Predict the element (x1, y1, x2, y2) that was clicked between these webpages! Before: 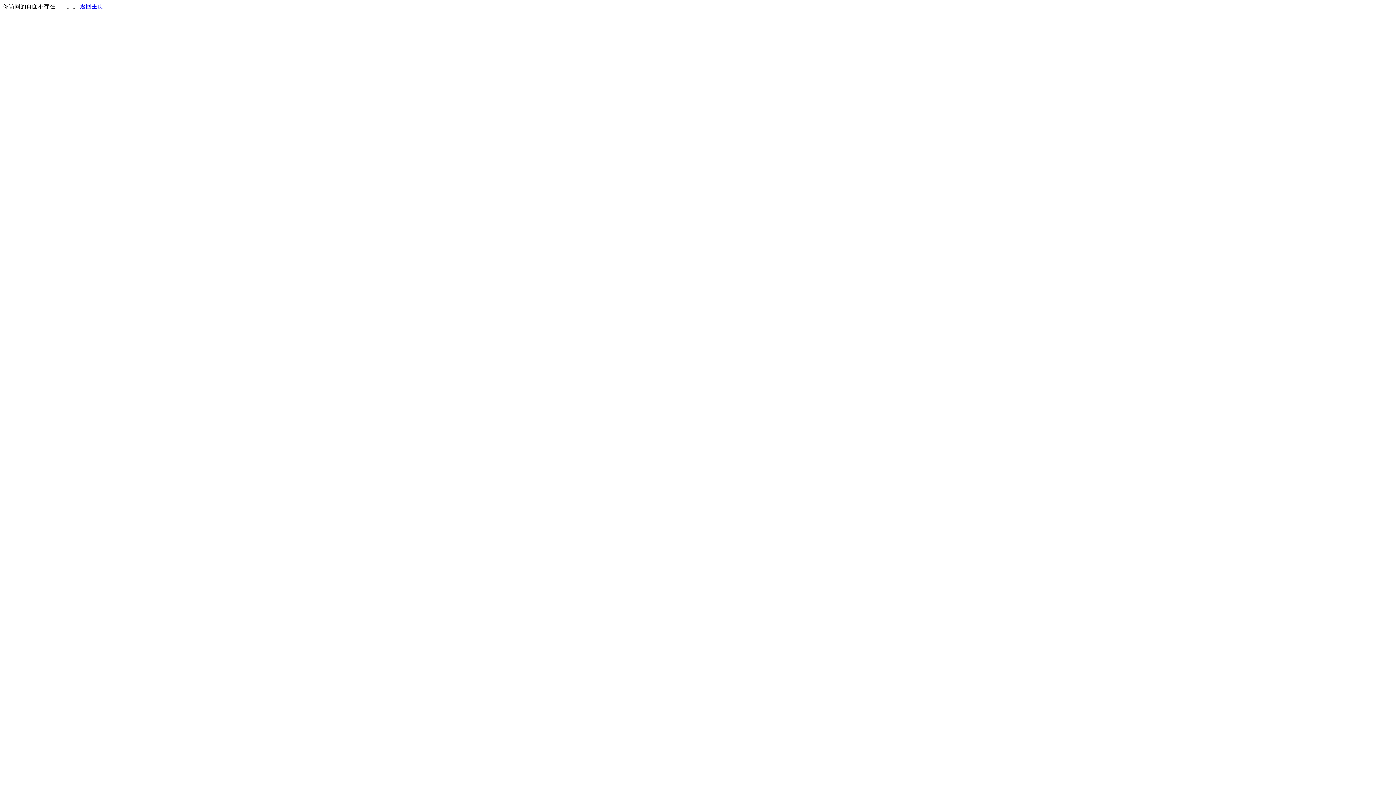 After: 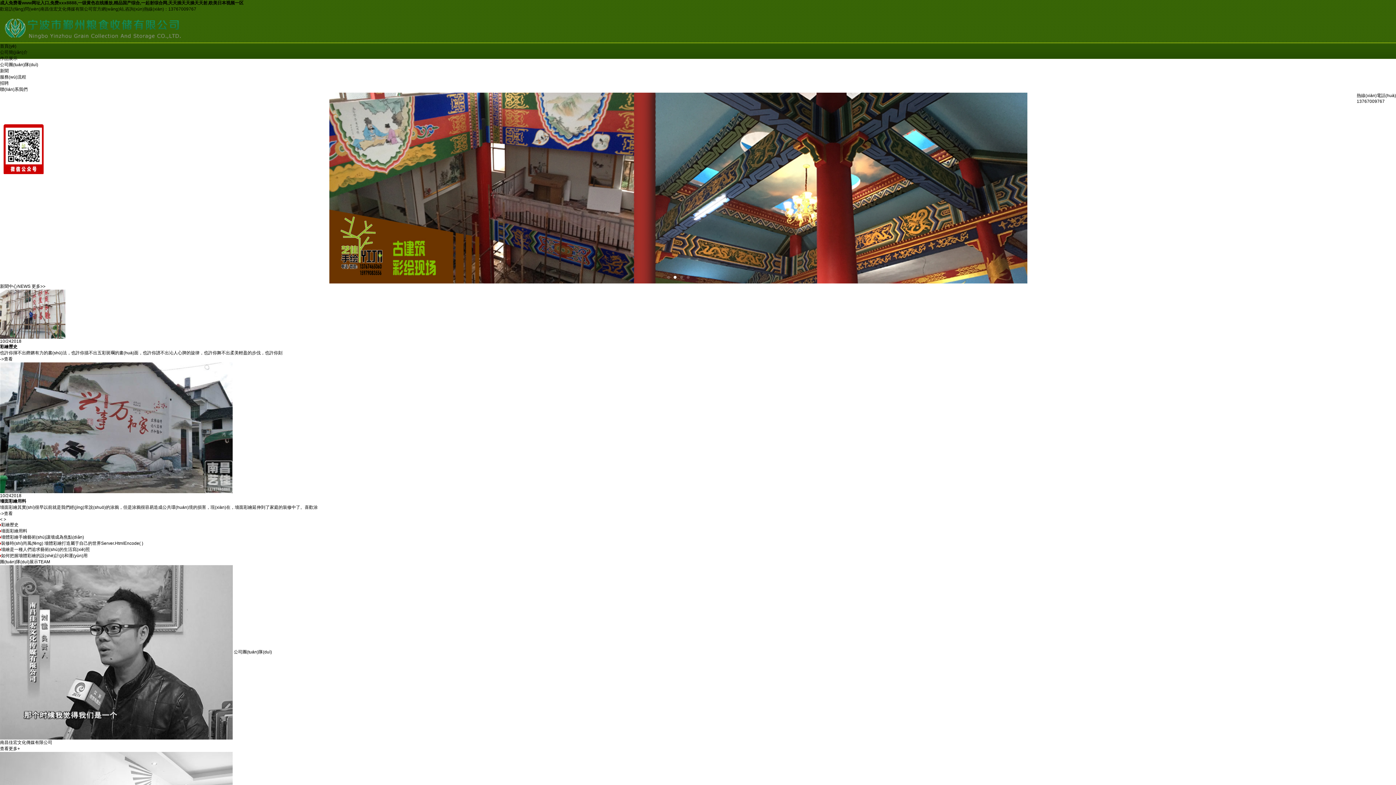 Action: bbox: (80, 3, 103, 9) label: 返回主页